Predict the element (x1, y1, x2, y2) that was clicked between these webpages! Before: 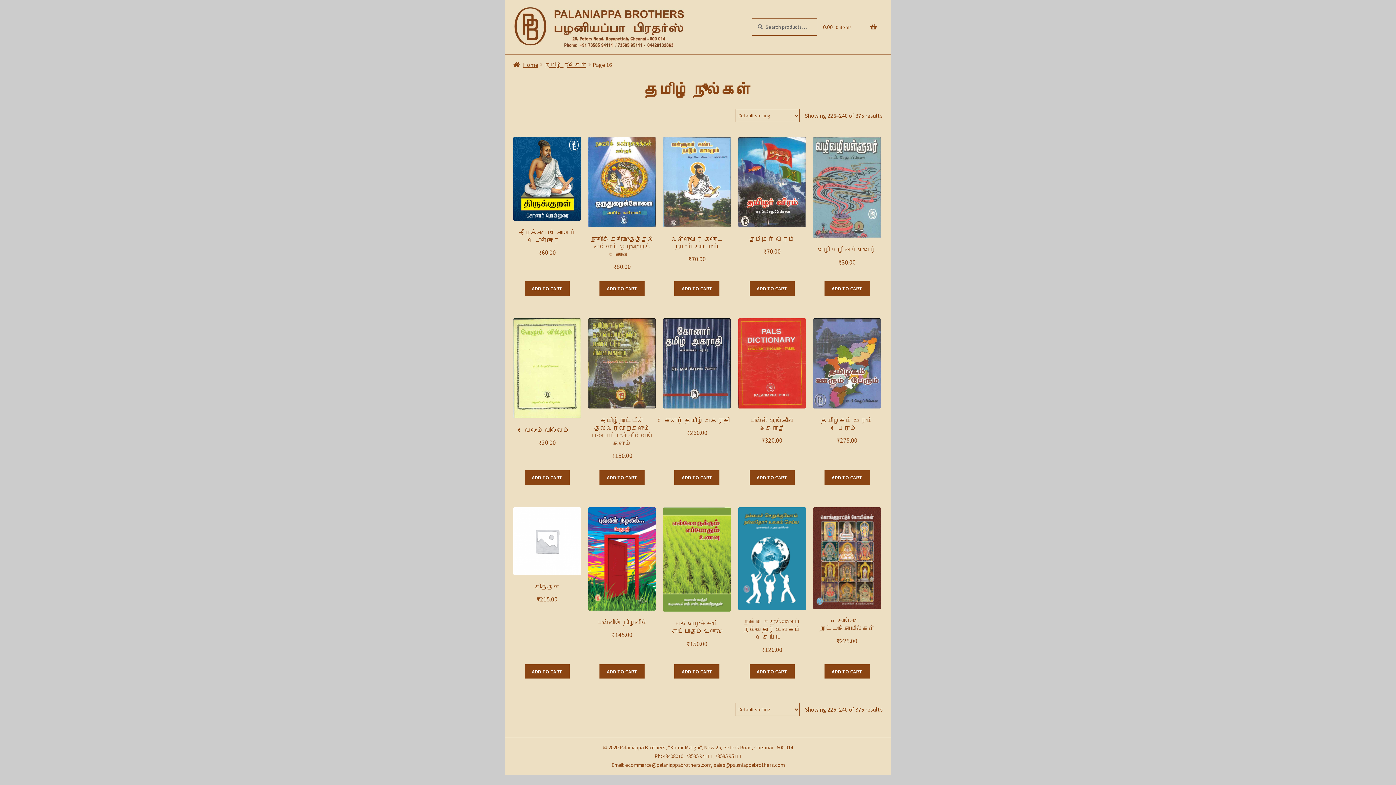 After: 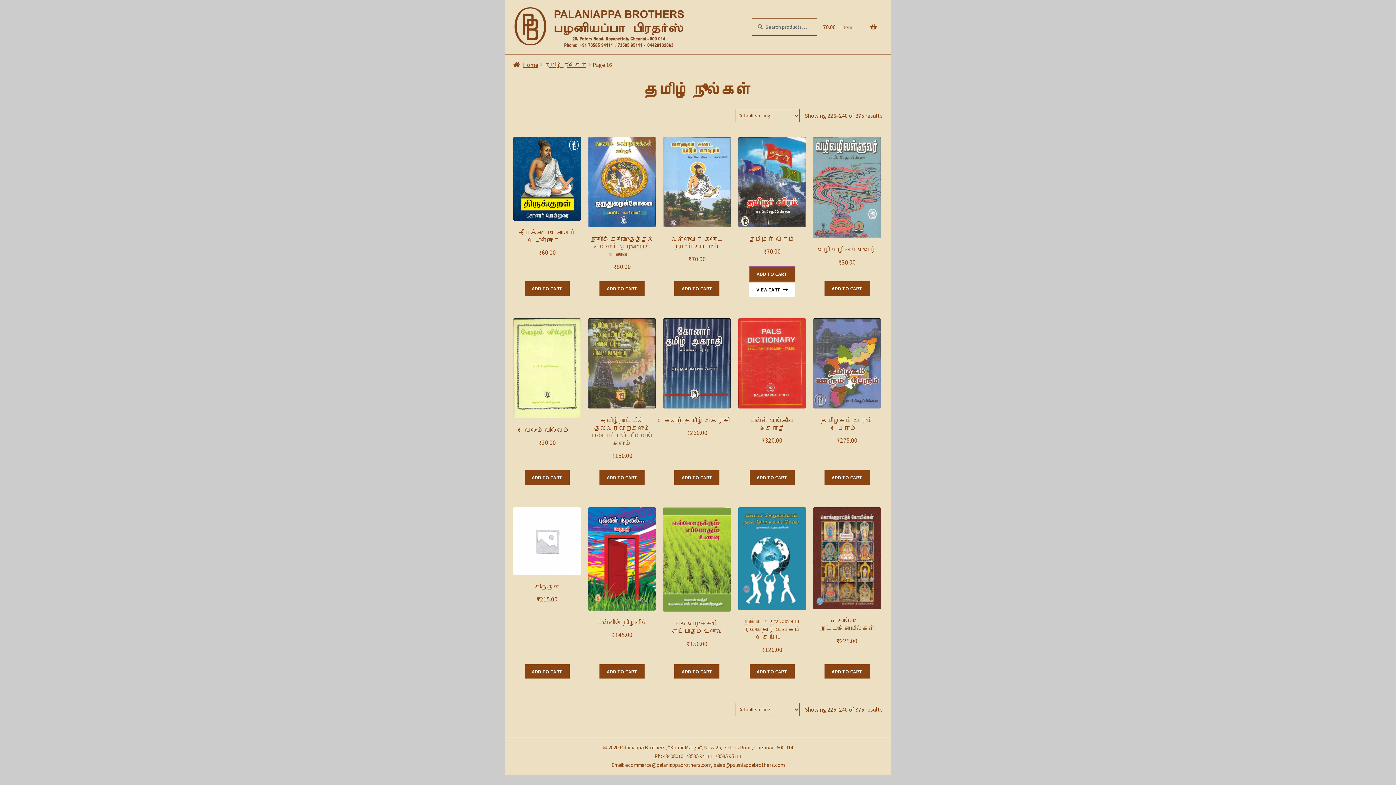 Action: label: Add “தமிழர் வீரம்” to your cart bbox: (749, 281, 794, 295)